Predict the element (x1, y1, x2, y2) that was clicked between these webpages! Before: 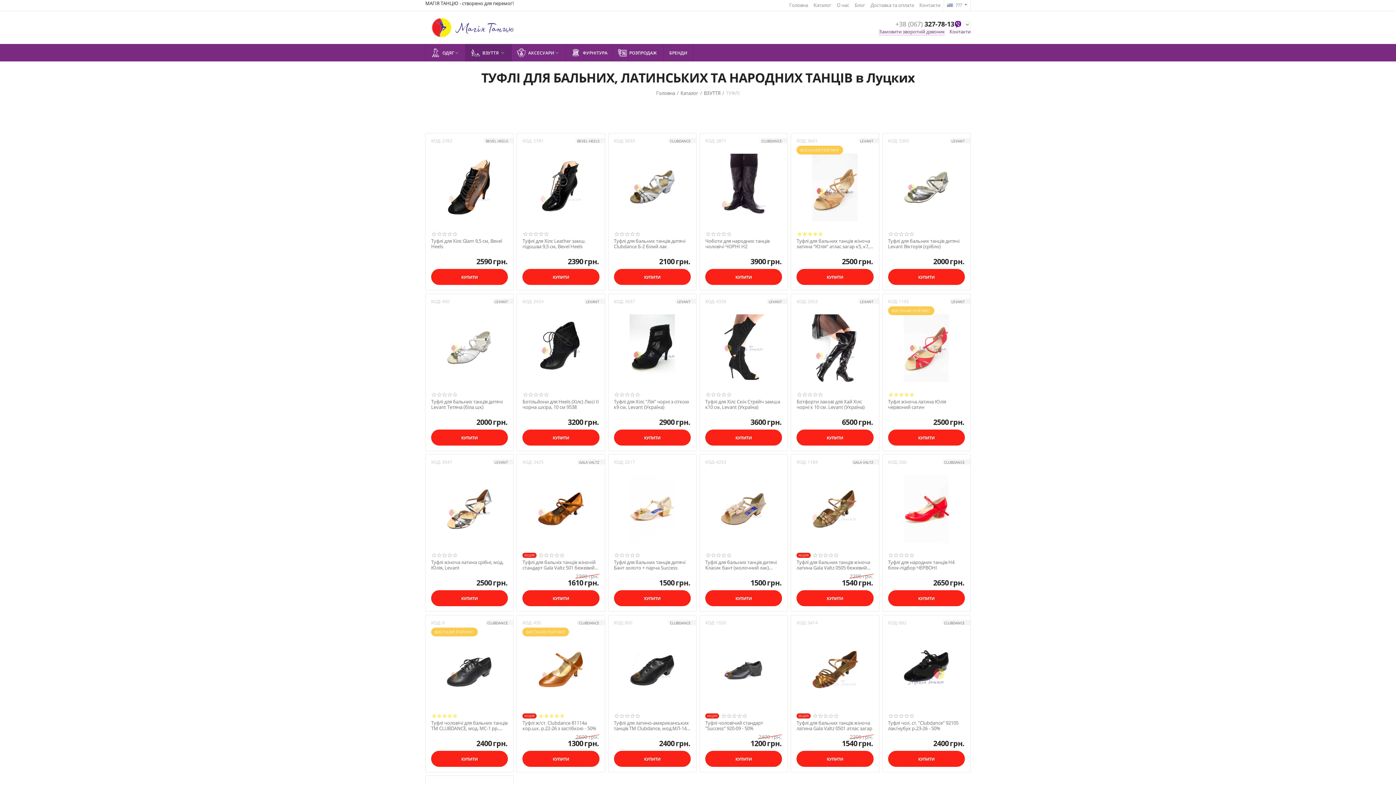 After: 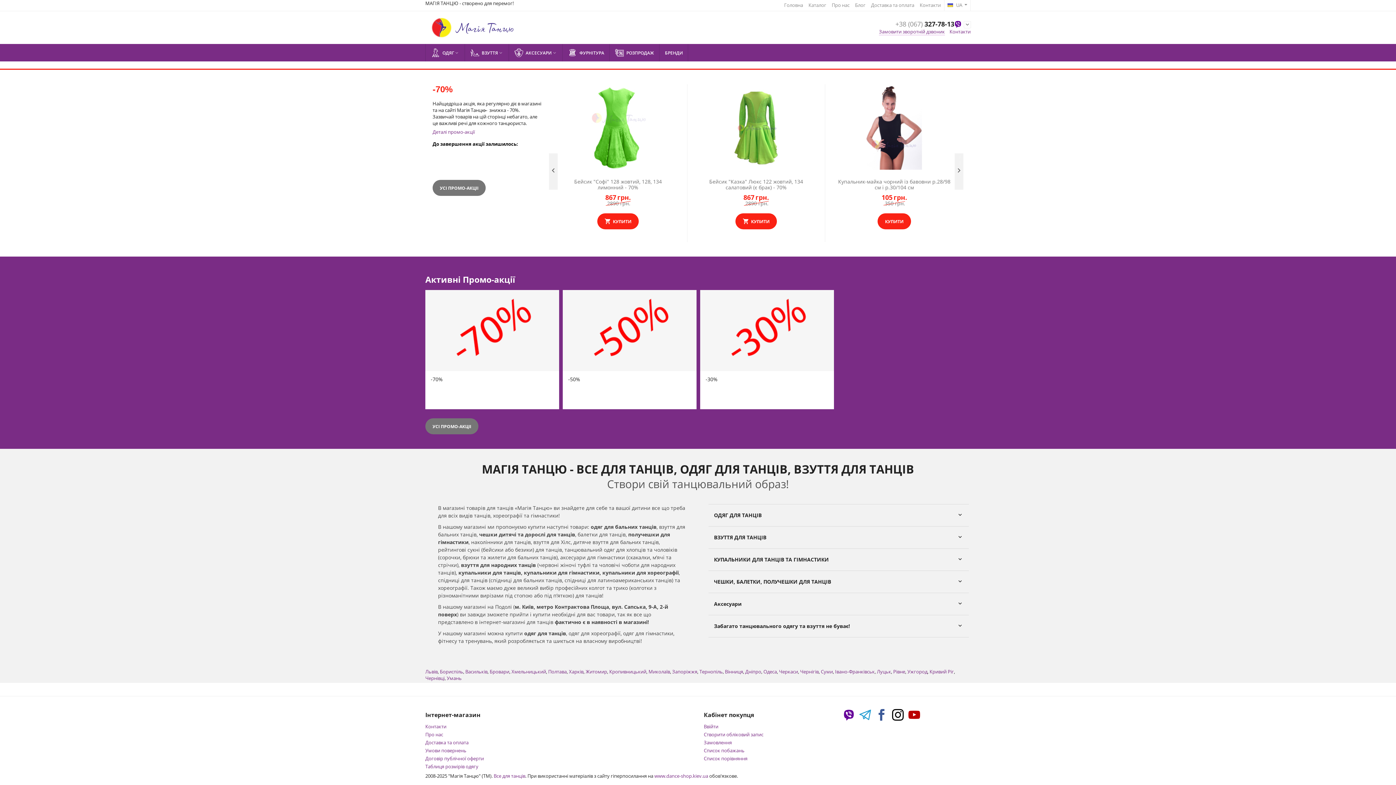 Action: bbox: (789, 1, 808, 8) label: Головна